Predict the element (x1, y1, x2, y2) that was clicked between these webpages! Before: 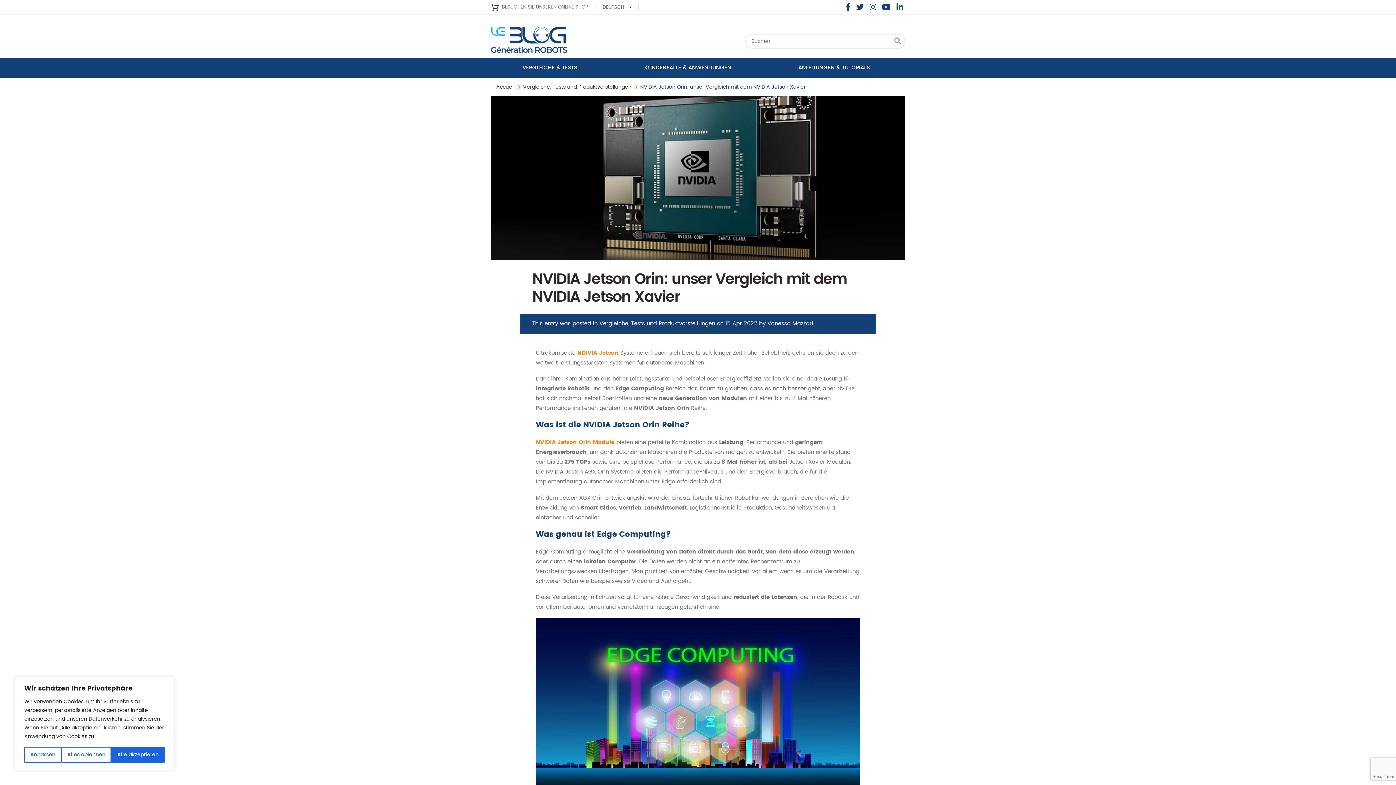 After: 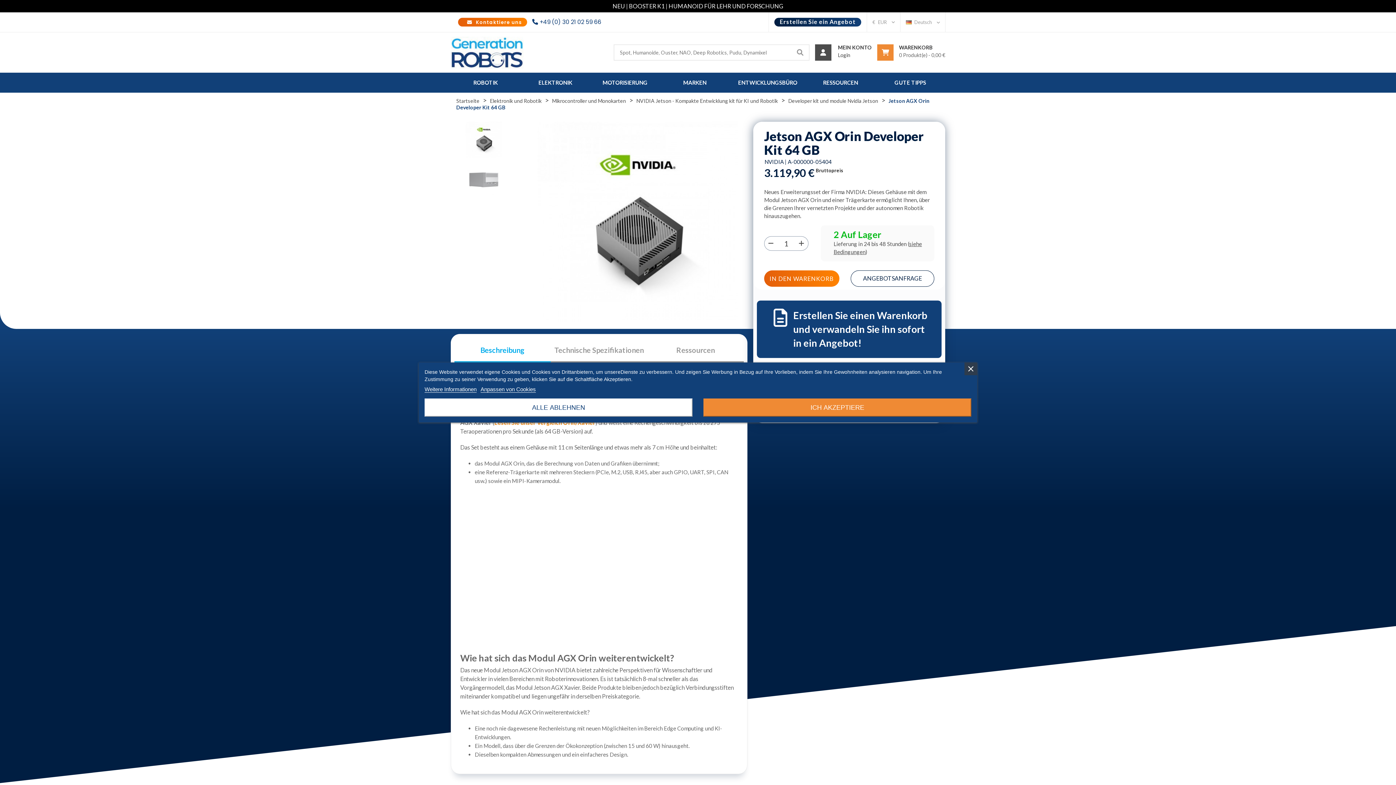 Action: label: NVIDIA Jetson Orin Module bbox: (536, 438, 614, 447)